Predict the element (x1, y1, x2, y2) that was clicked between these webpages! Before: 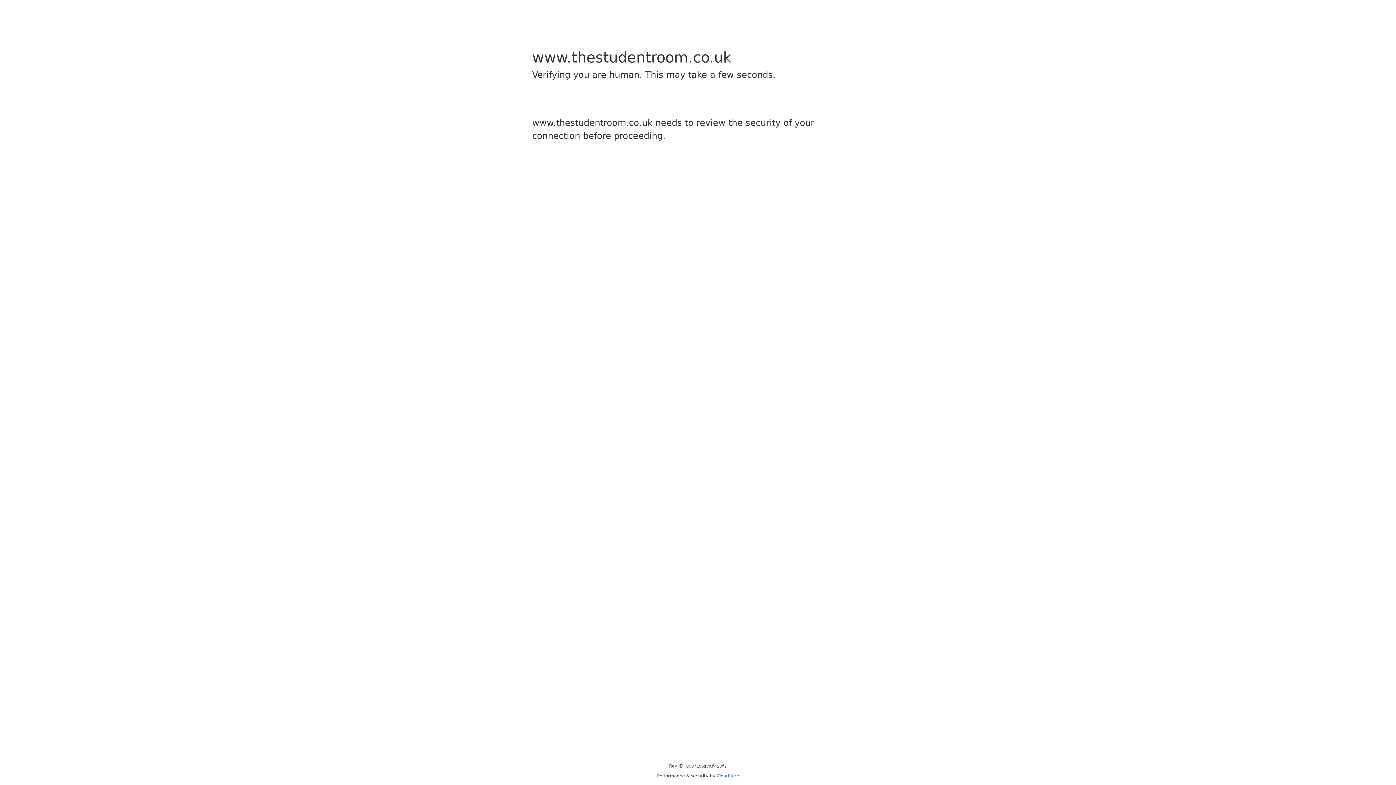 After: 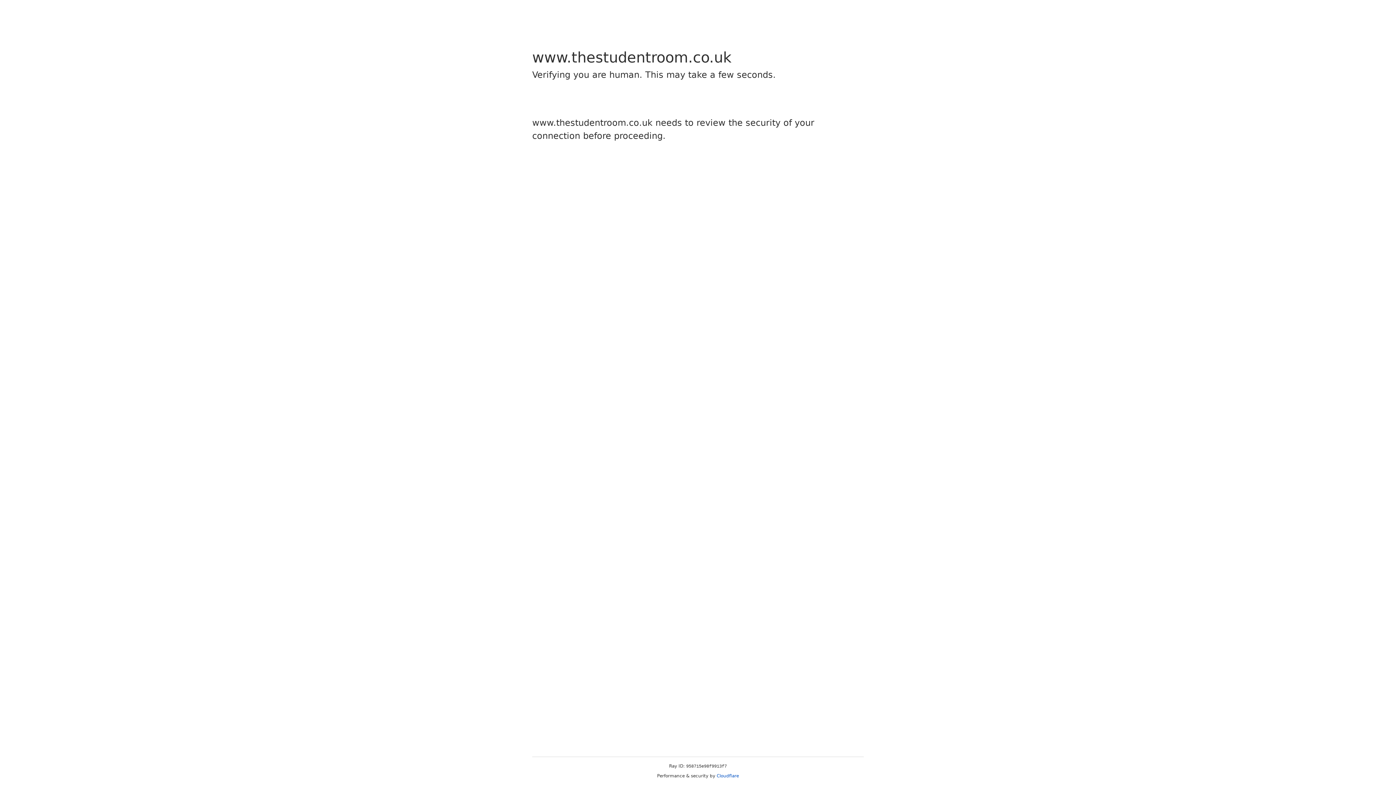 Action: bbox: (716, 773, 739, 778) label: Cloudflare